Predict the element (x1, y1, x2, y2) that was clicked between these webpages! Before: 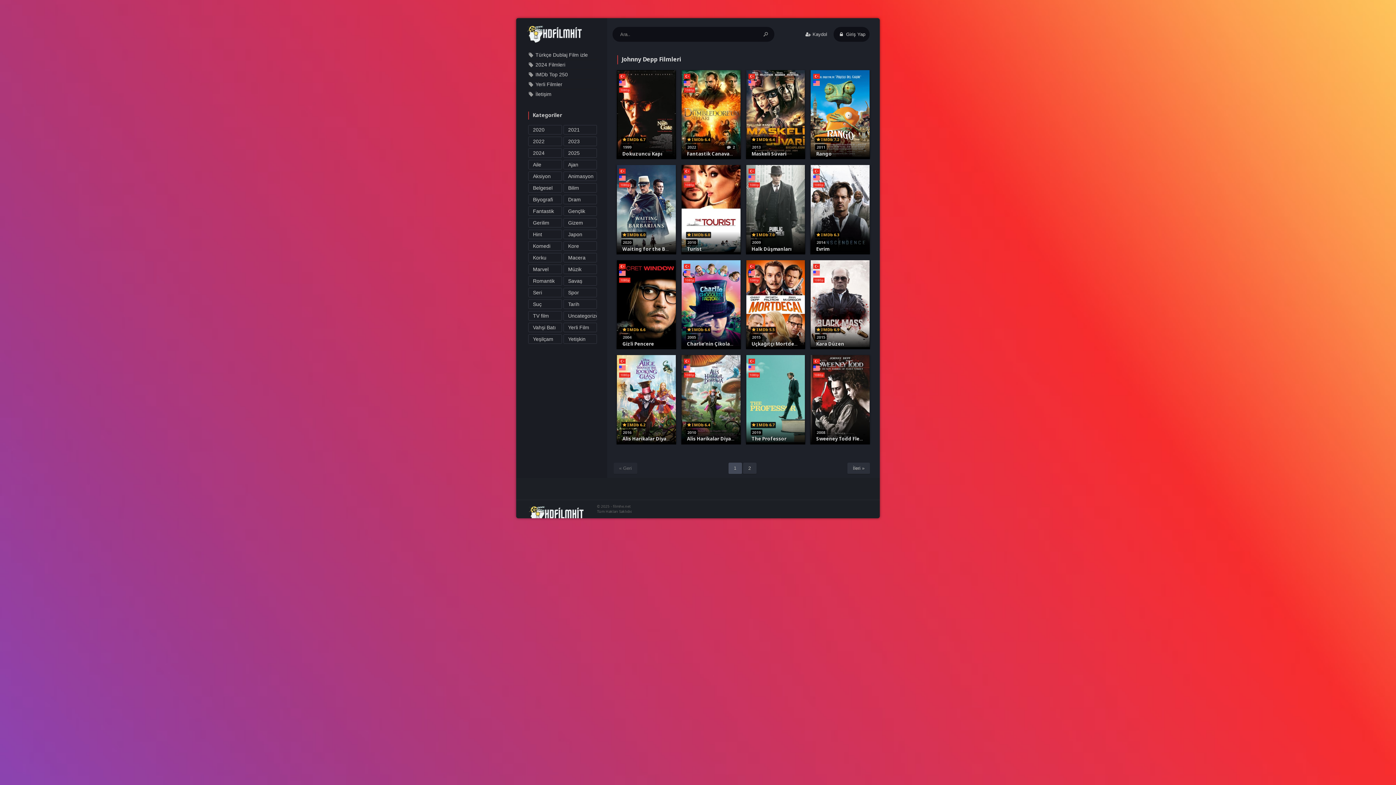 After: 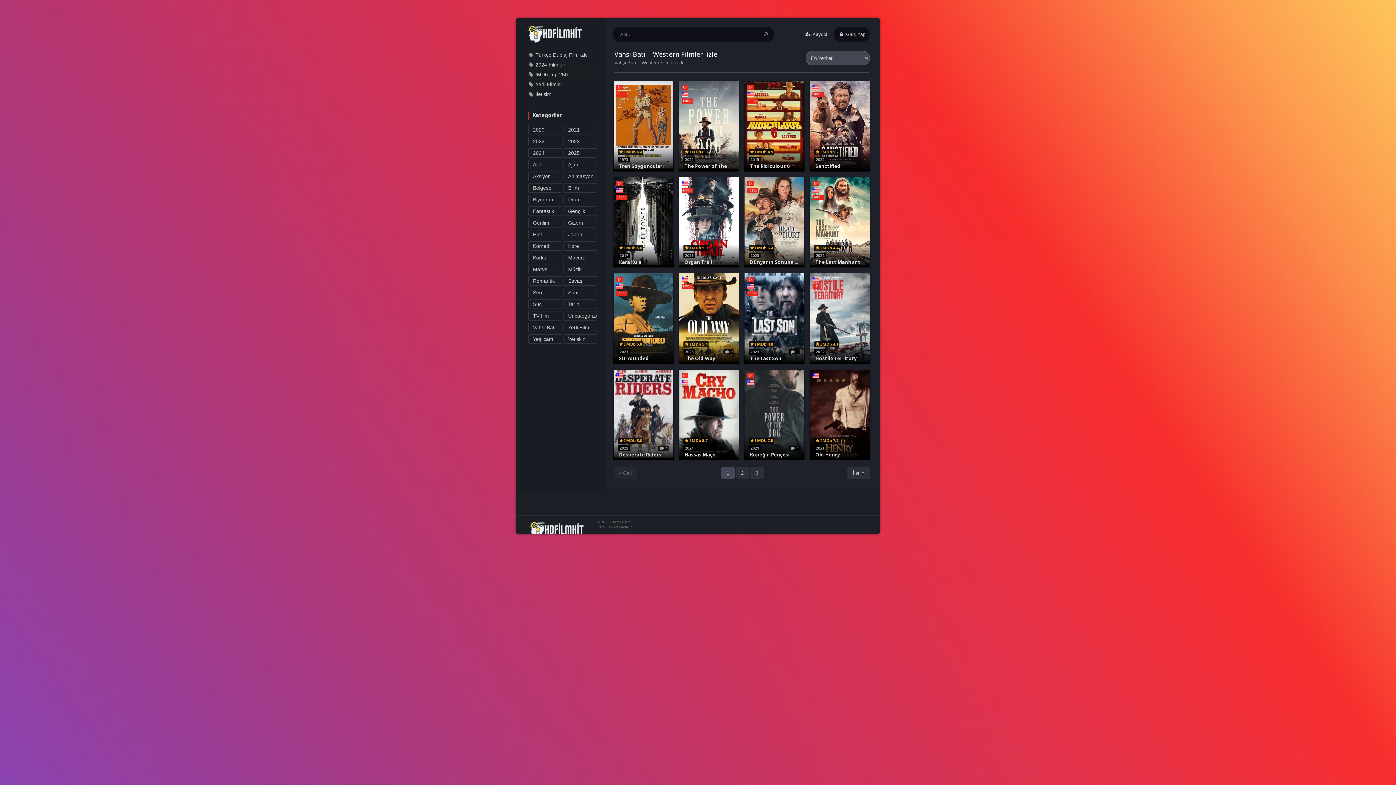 Action: label: Vahşi Batı – Western Filmleri izle bbox: (528, 322, 562, 332)